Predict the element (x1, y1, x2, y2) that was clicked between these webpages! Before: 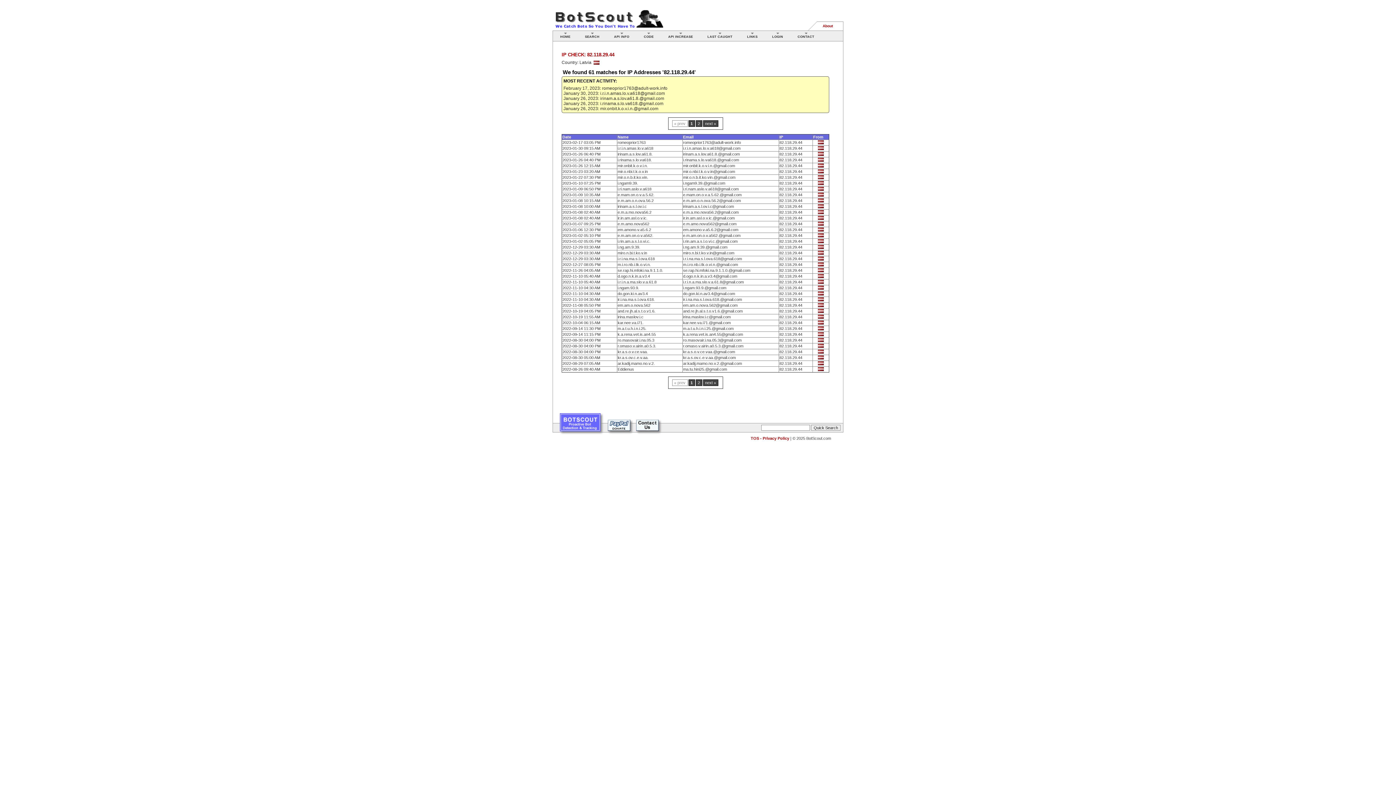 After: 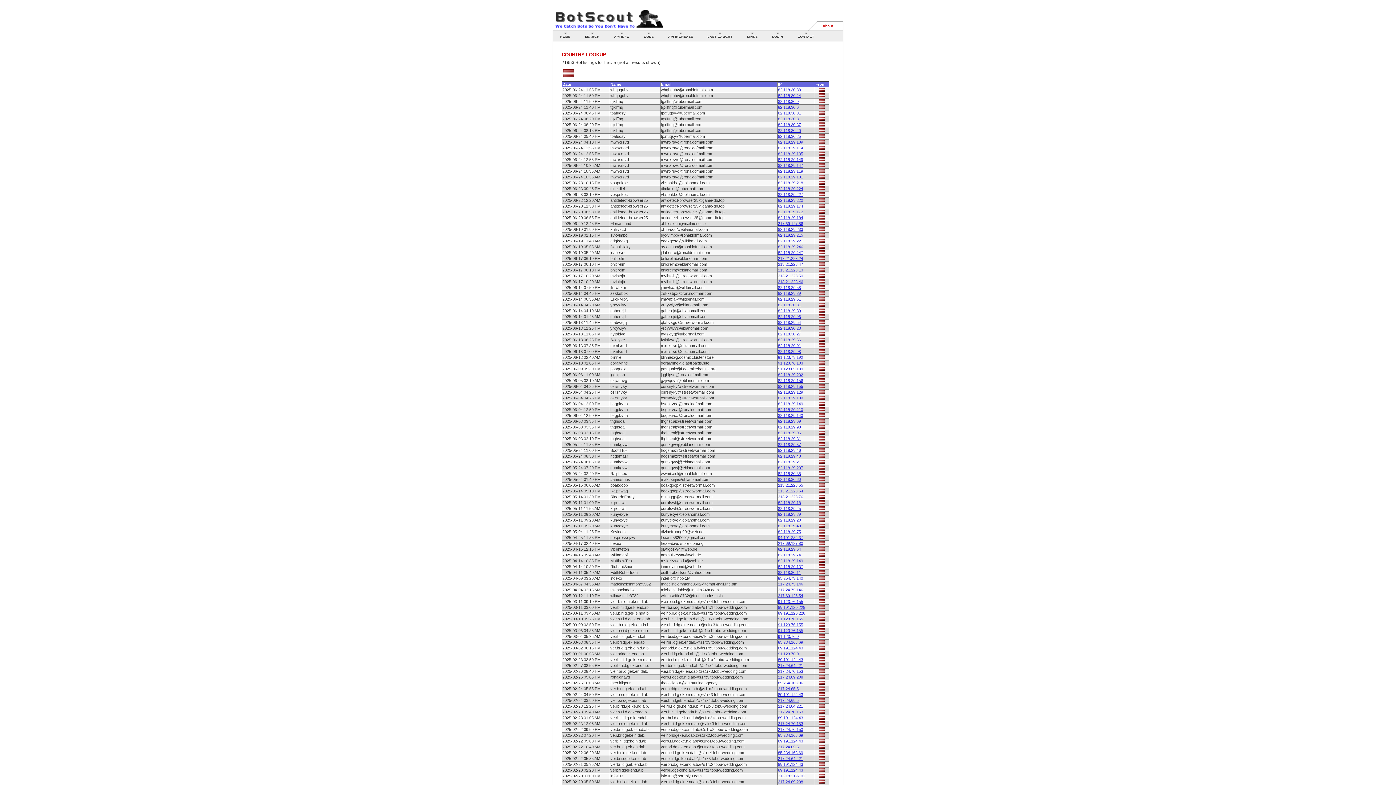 Action: bbox: (818, 181, 824, 185)